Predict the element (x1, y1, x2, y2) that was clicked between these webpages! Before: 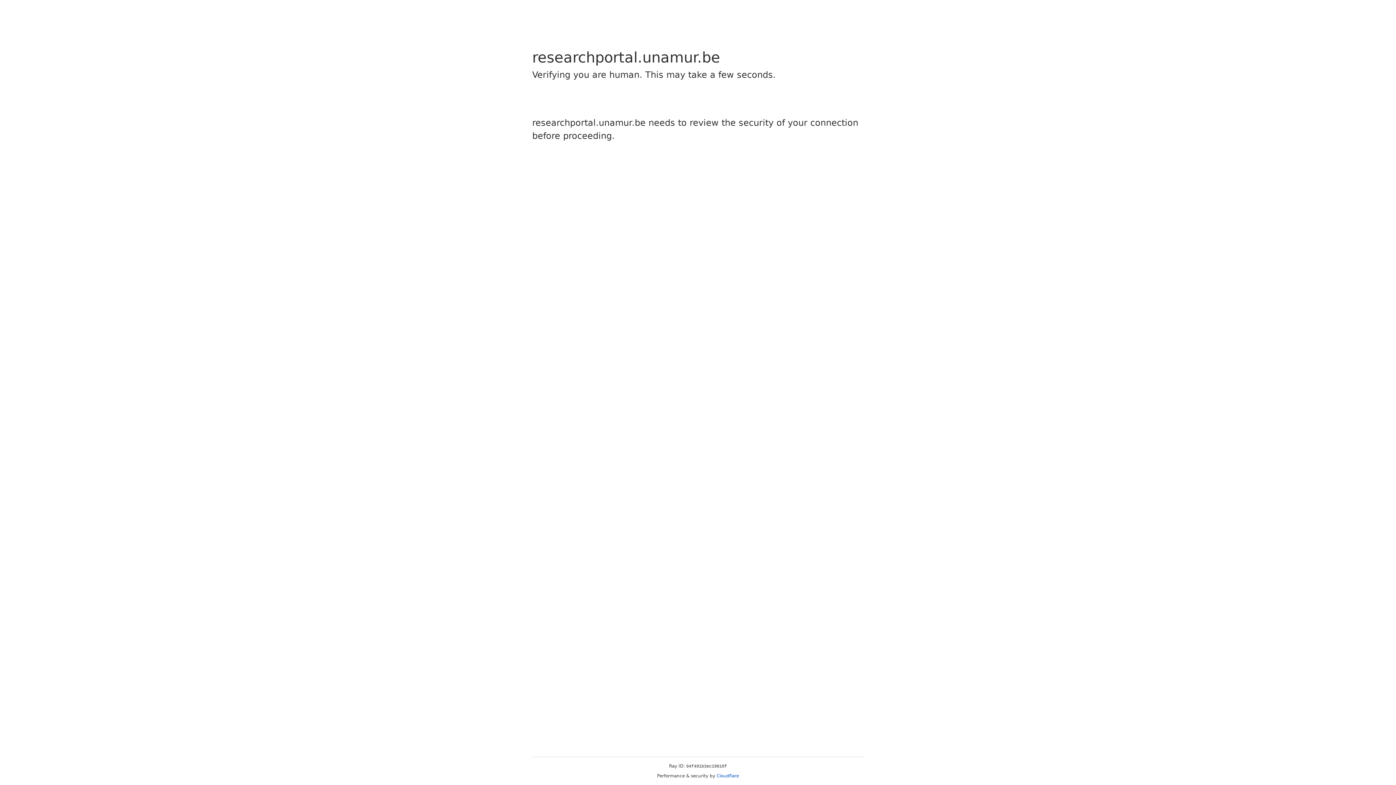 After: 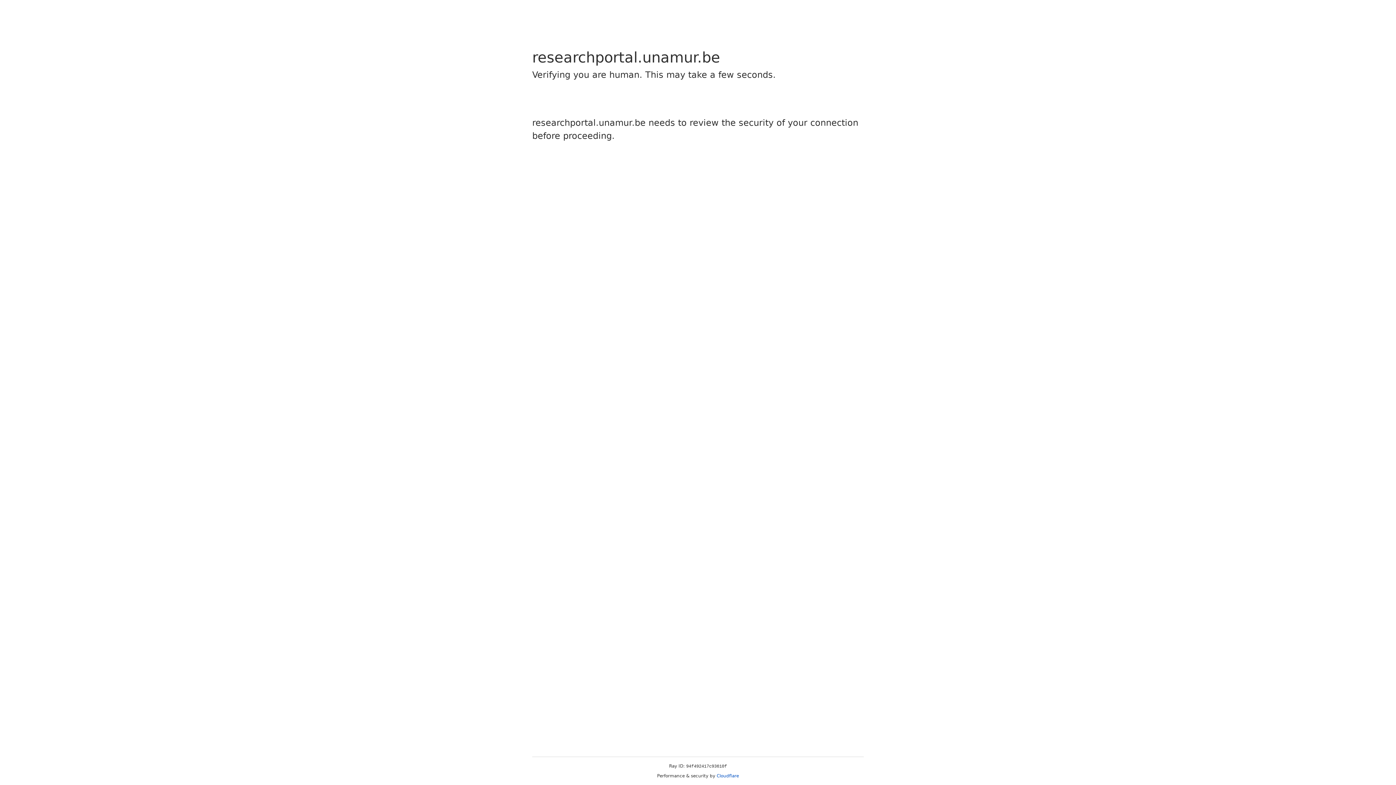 Action: label: Cloudflare bbox: (716, 773, 739, 778)